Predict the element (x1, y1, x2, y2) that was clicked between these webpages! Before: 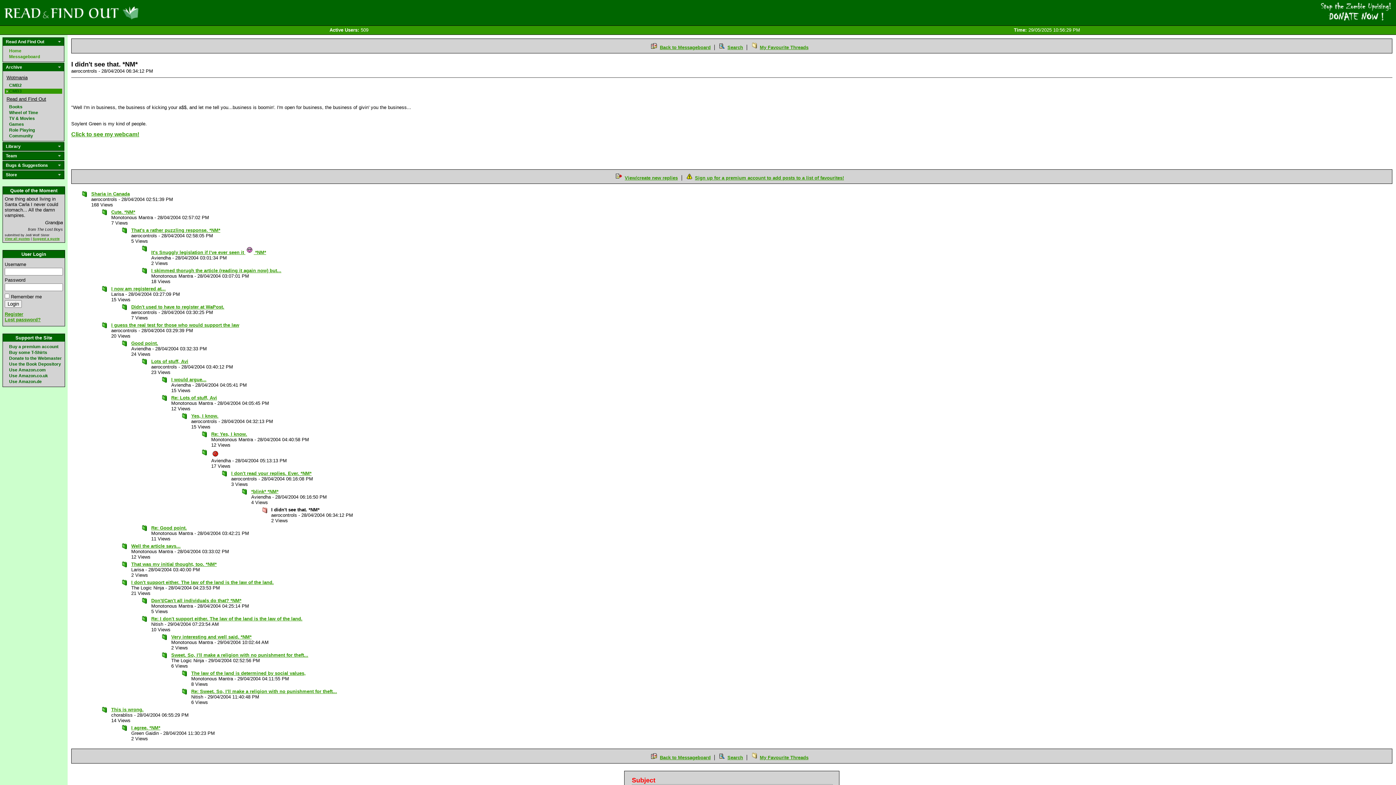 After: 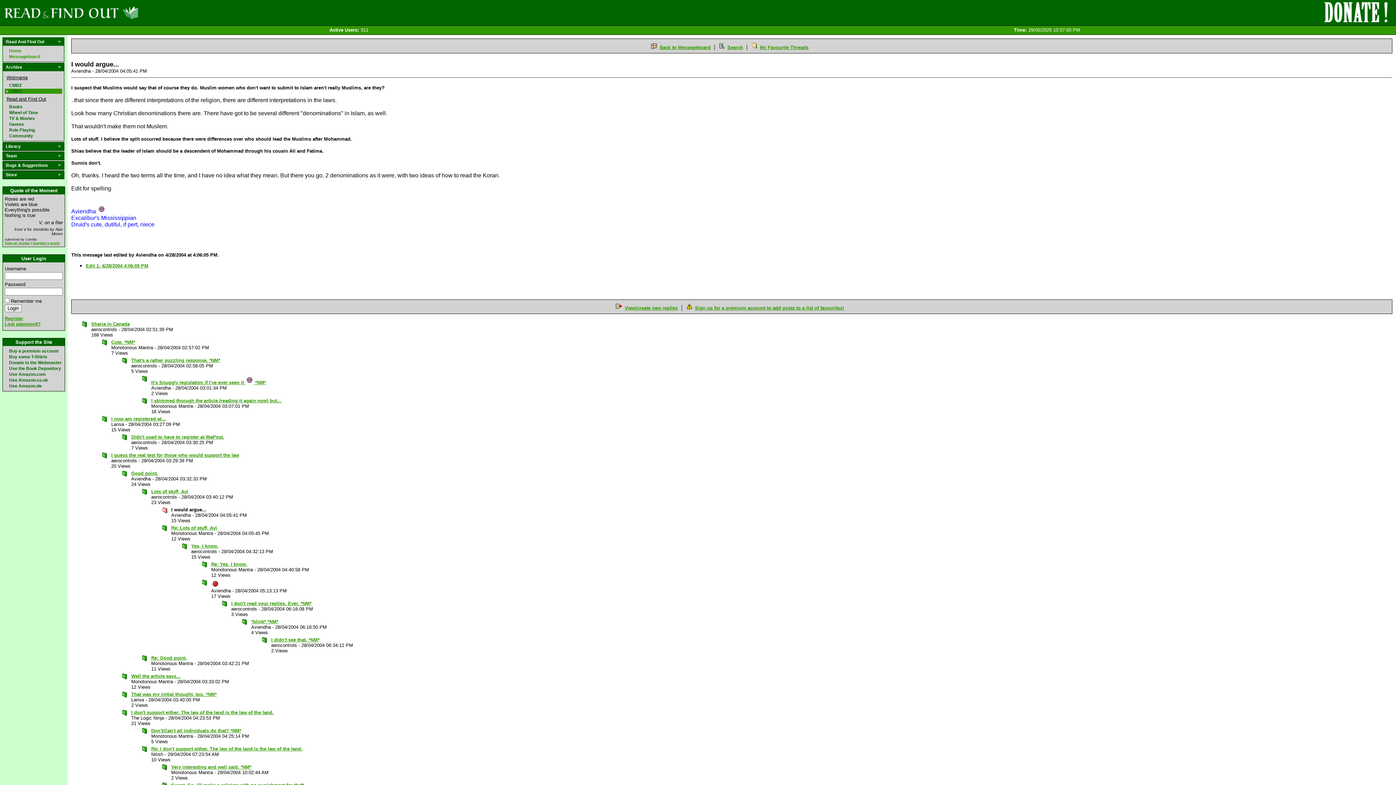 Action: bbox: (171, 377, 206, 382) label: I would argue...